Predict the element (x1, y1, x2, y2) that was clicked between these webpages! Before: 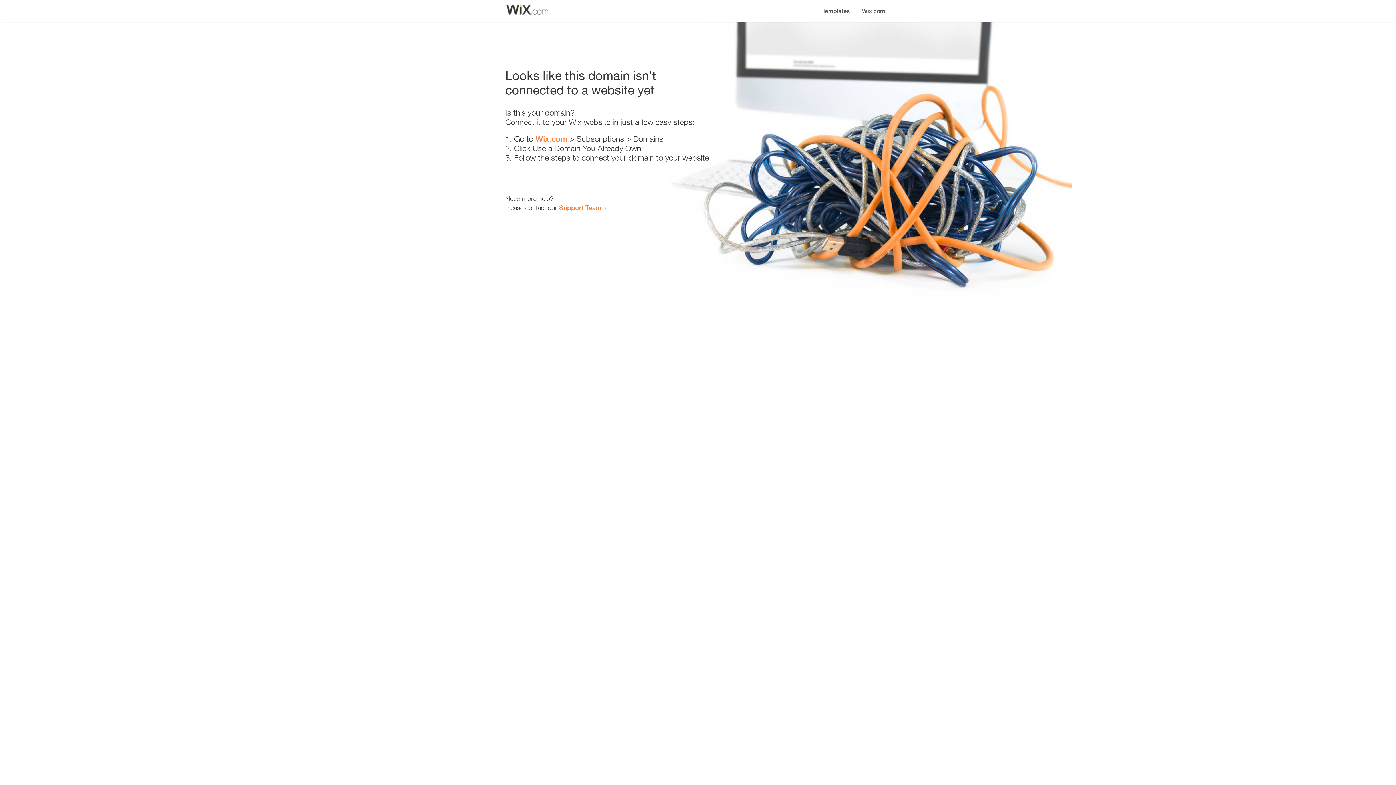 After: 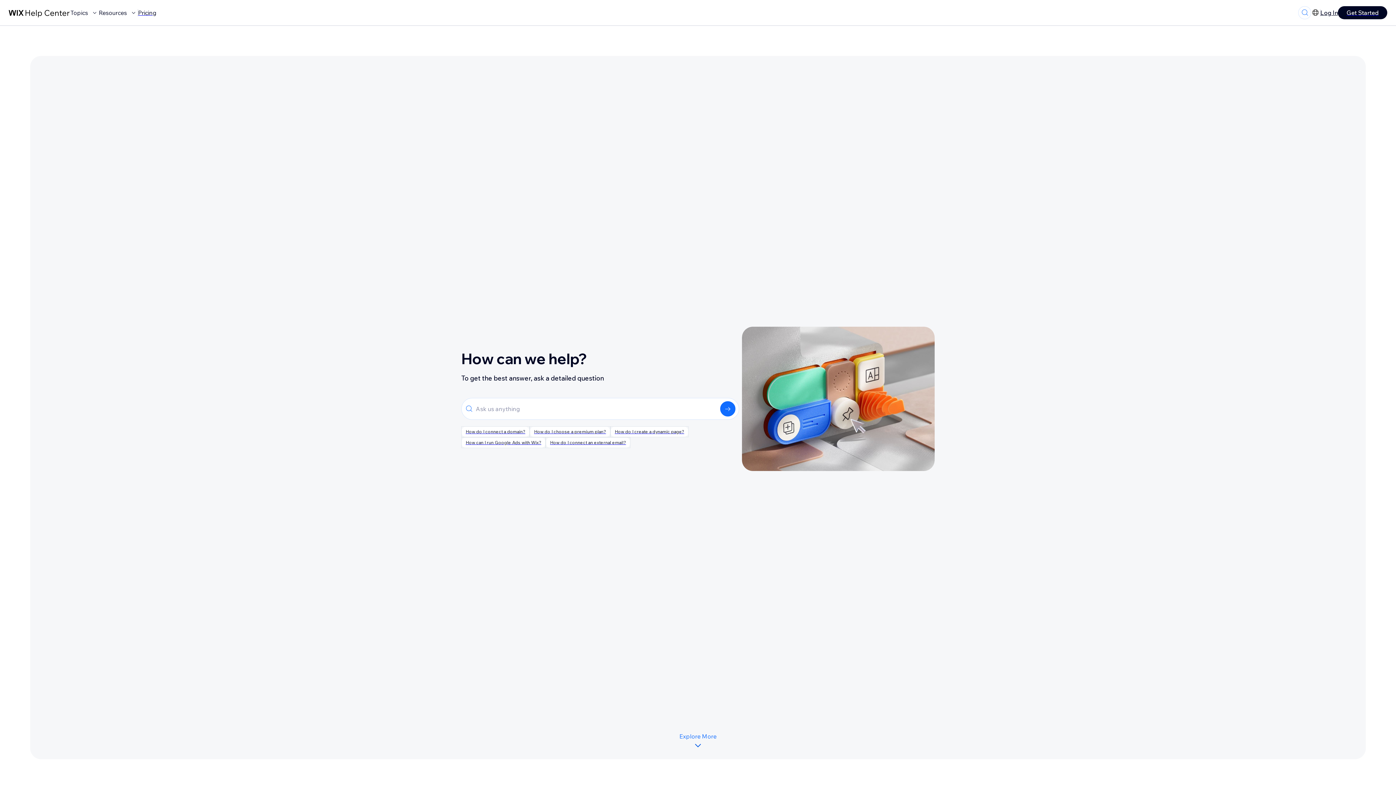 Action: label: Support Team bbox: (559, 203, 601, 211)